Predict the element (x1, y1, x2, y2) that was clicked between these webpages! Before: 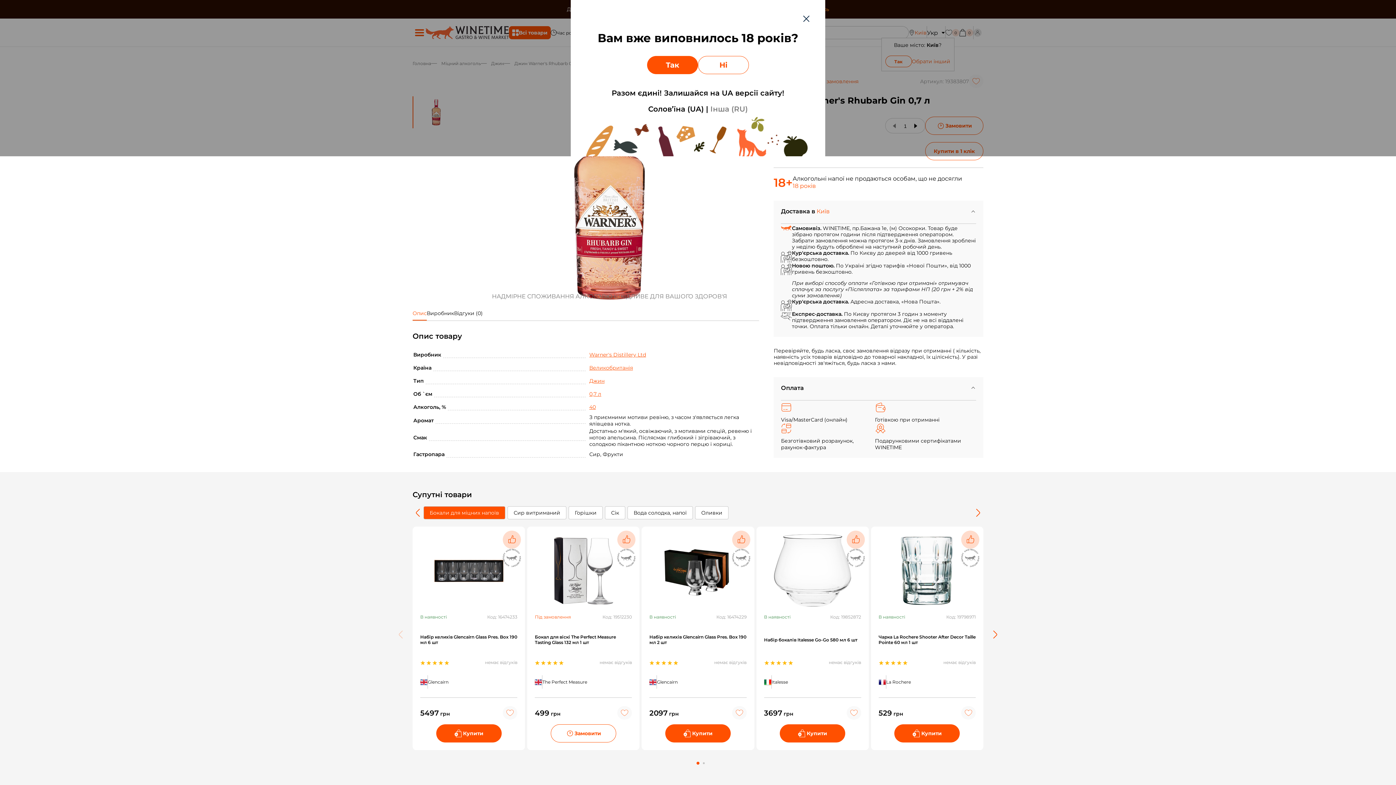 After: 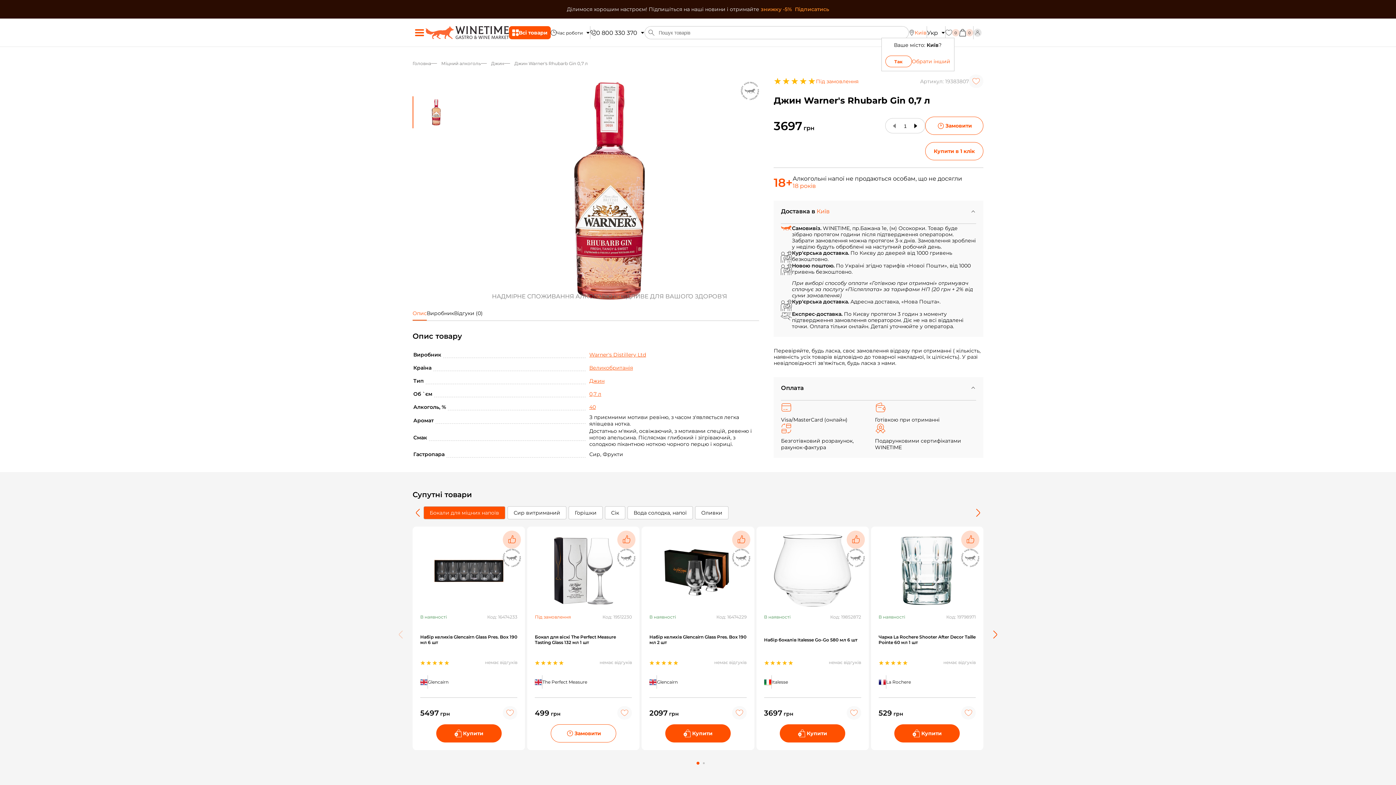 Action: label: Так bbox: (647, 56, 698, 74)